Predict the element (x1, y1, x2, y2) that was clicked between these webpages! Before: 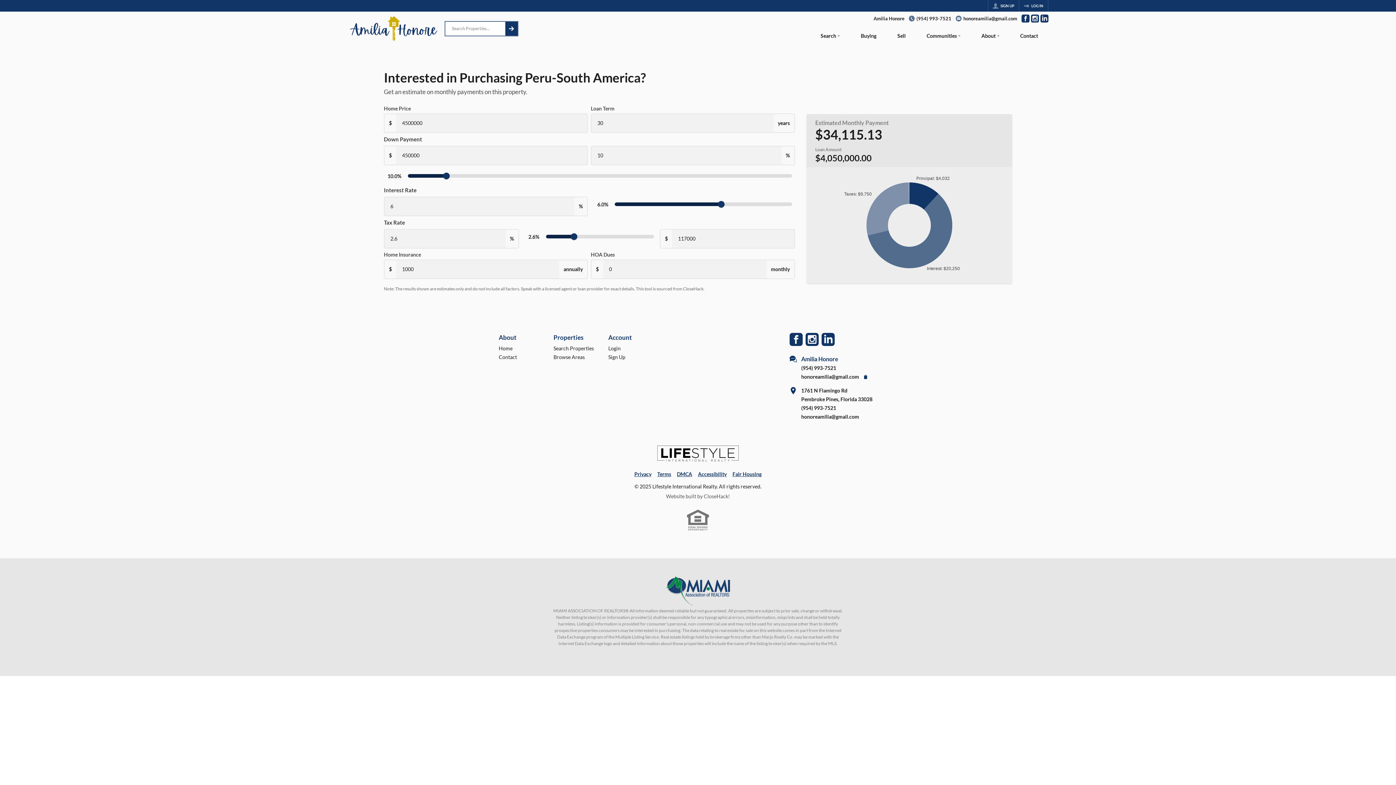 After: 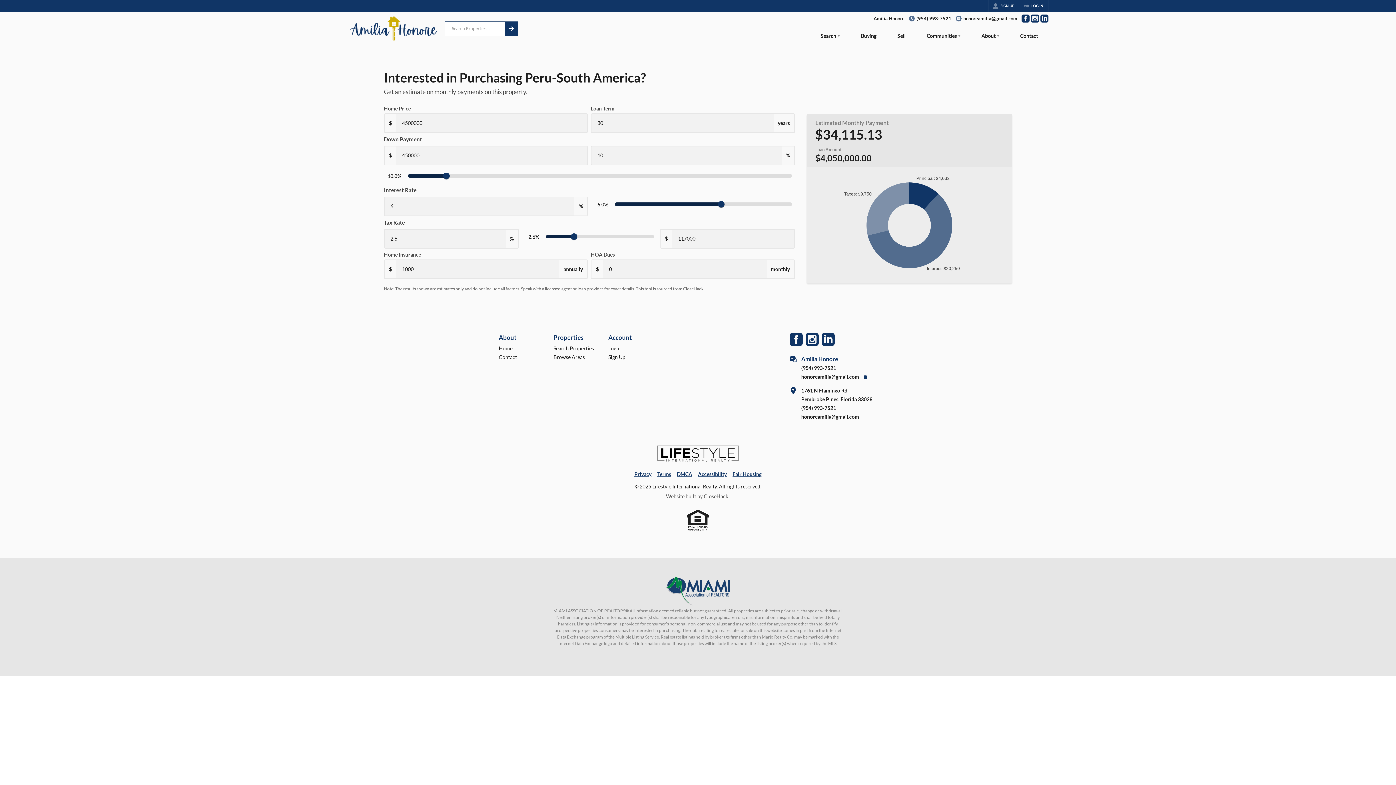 Action: label: Department of Houseing and Urban Development logo bbox: (686, 509, 709, 532)